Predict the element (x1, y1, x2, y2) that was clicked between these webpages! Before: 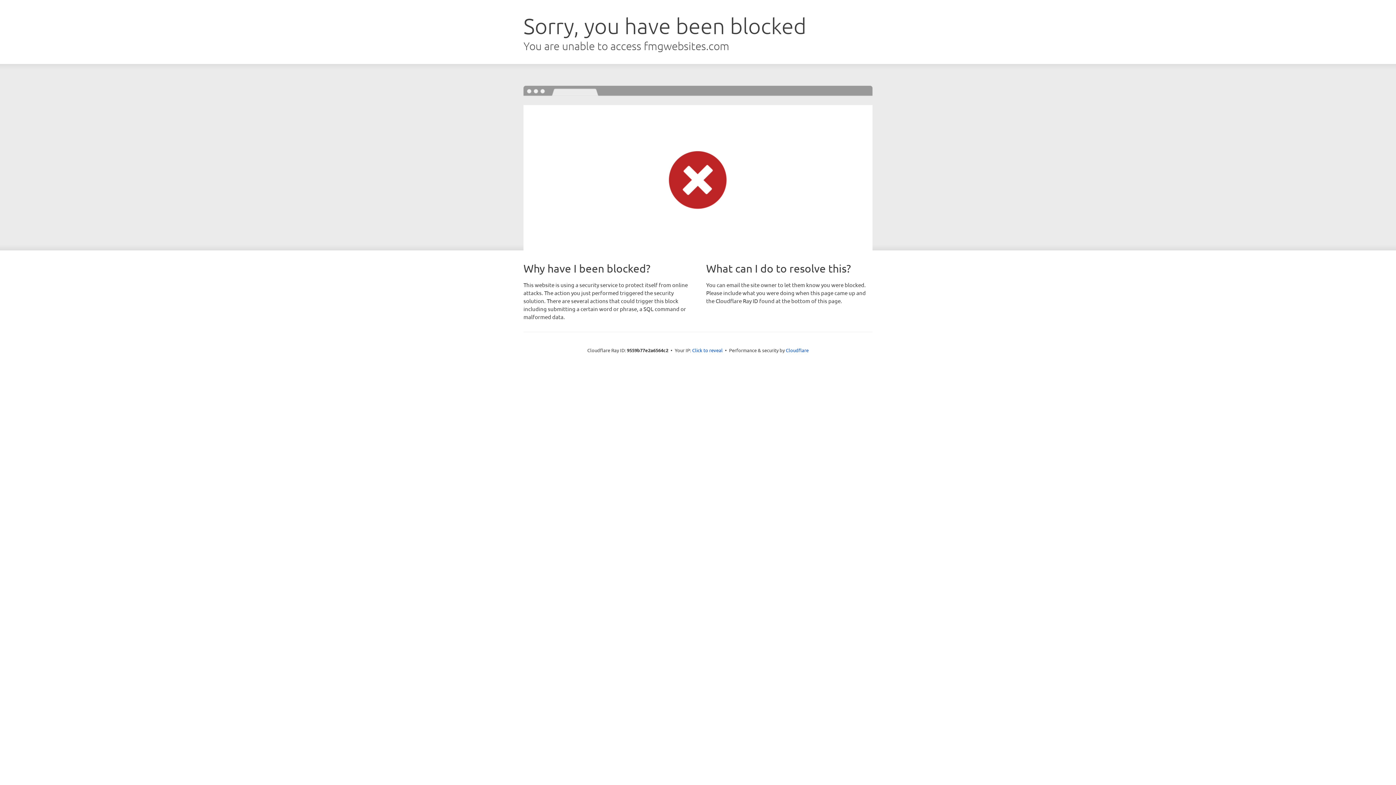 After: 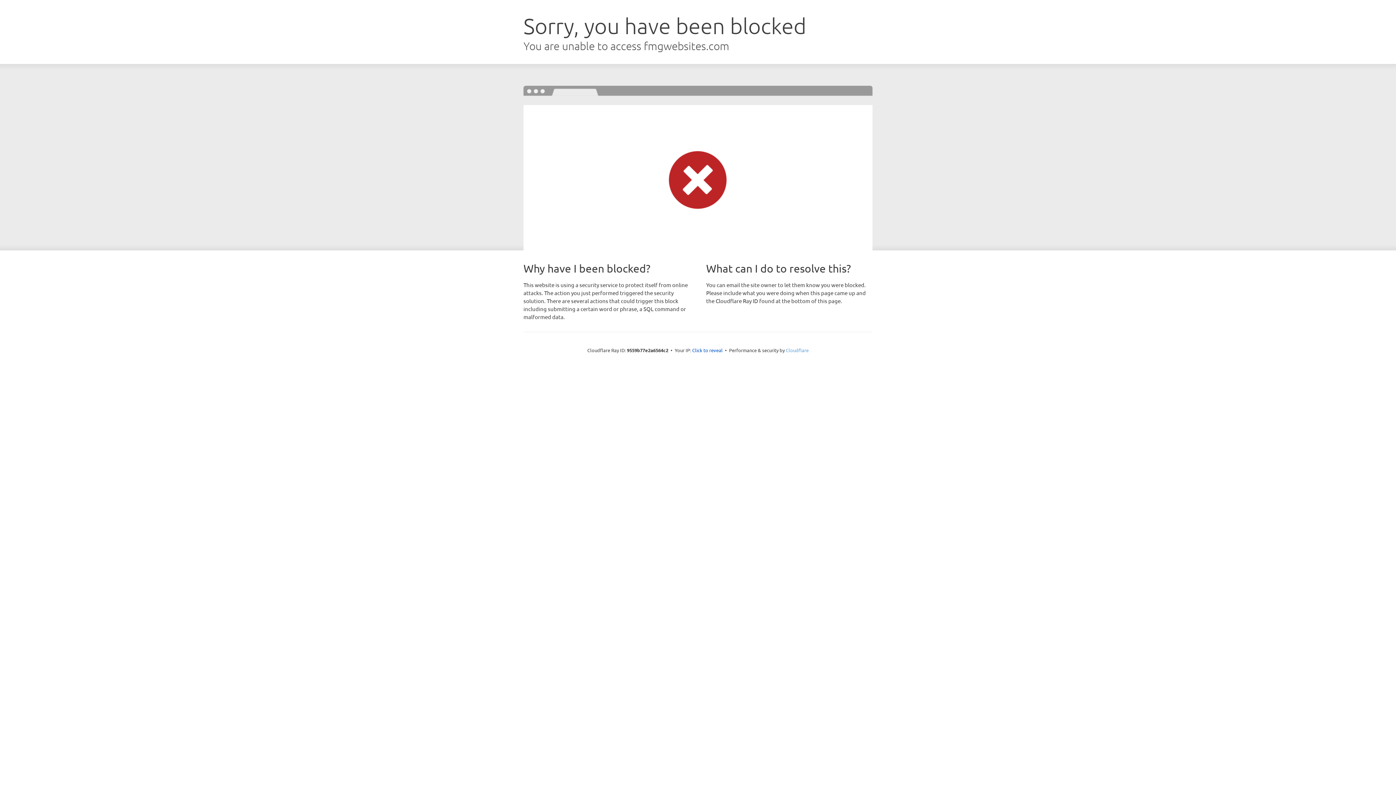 Action: bbox: (786, 347, 808, 353) label: Cloudflare